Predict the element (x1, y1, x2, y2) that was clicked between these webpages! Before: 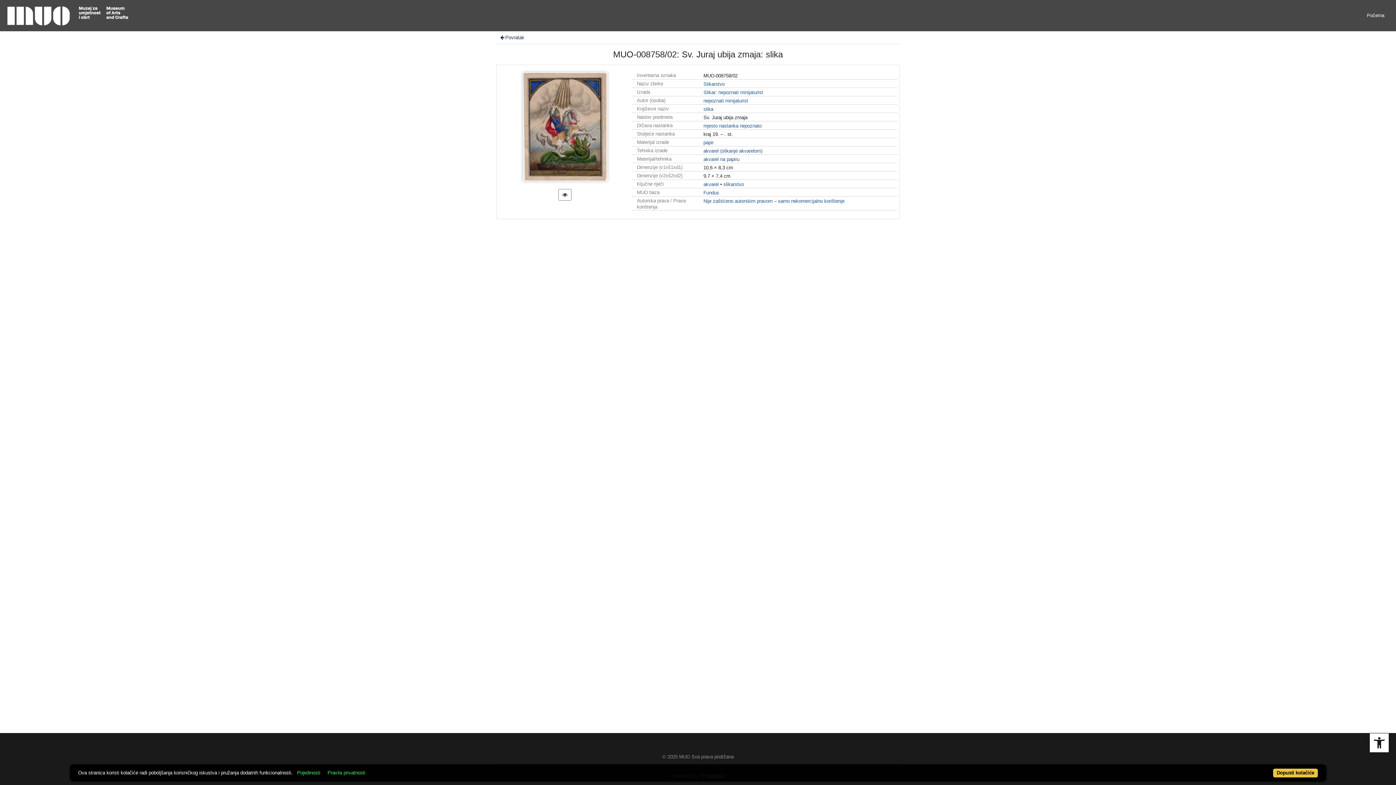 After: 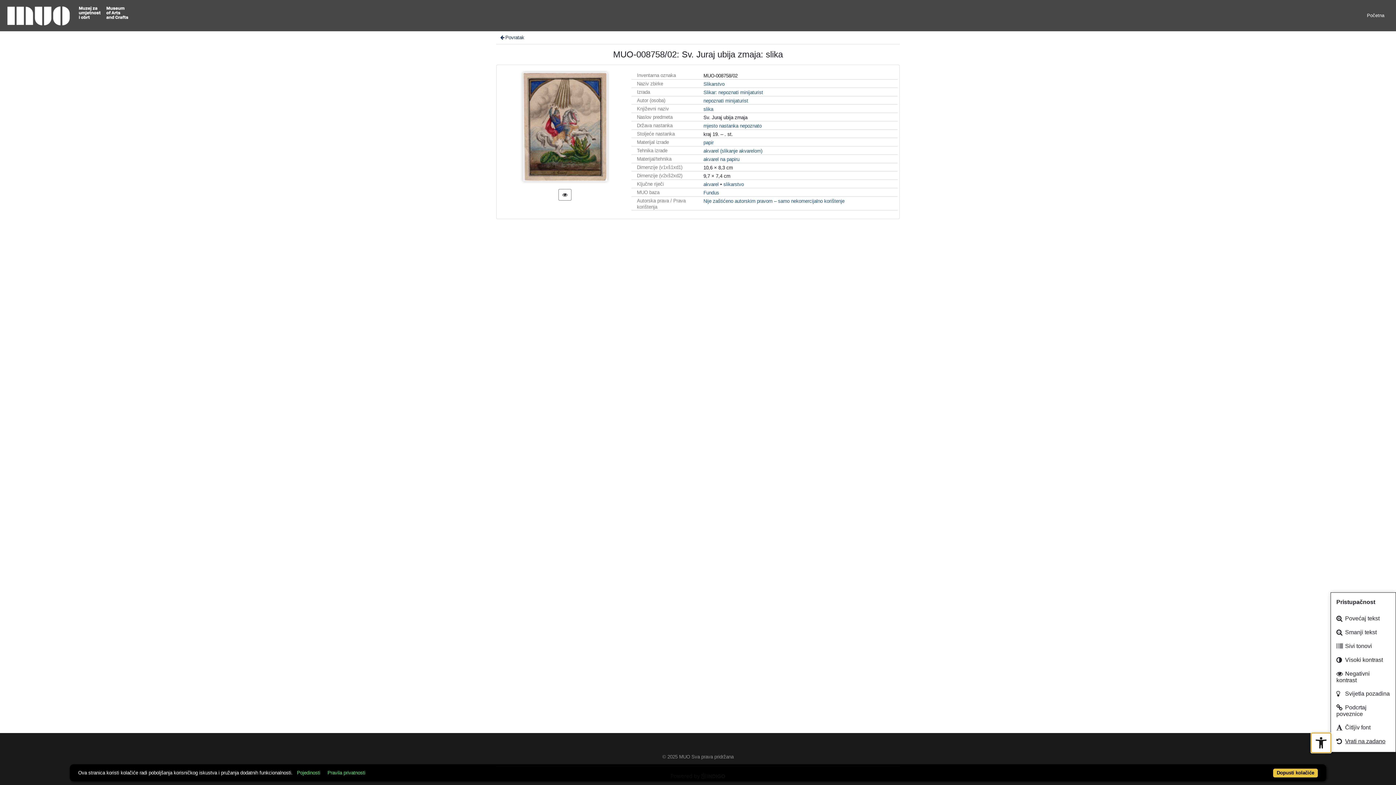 Action: label: Open toolbar bbox: (1370, 733, 1389, 752)